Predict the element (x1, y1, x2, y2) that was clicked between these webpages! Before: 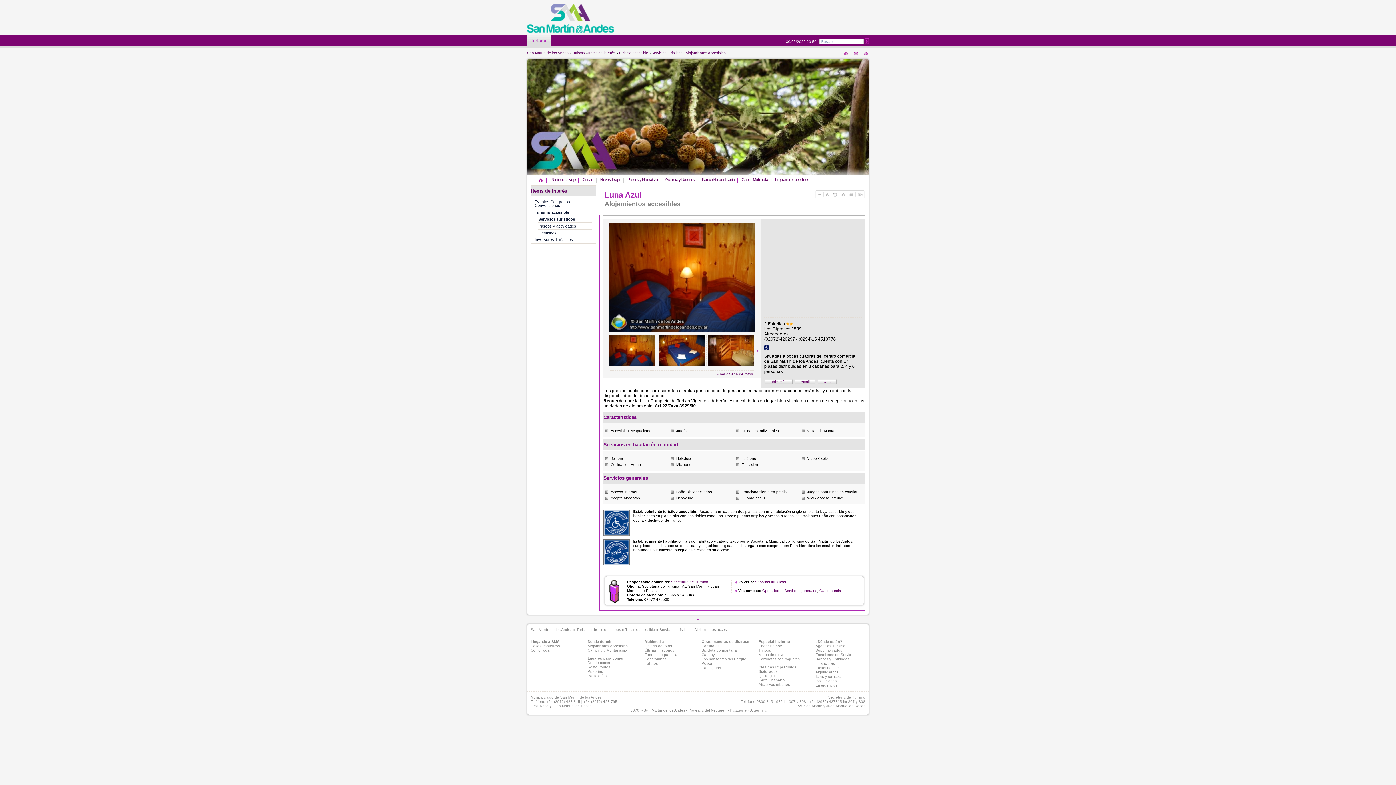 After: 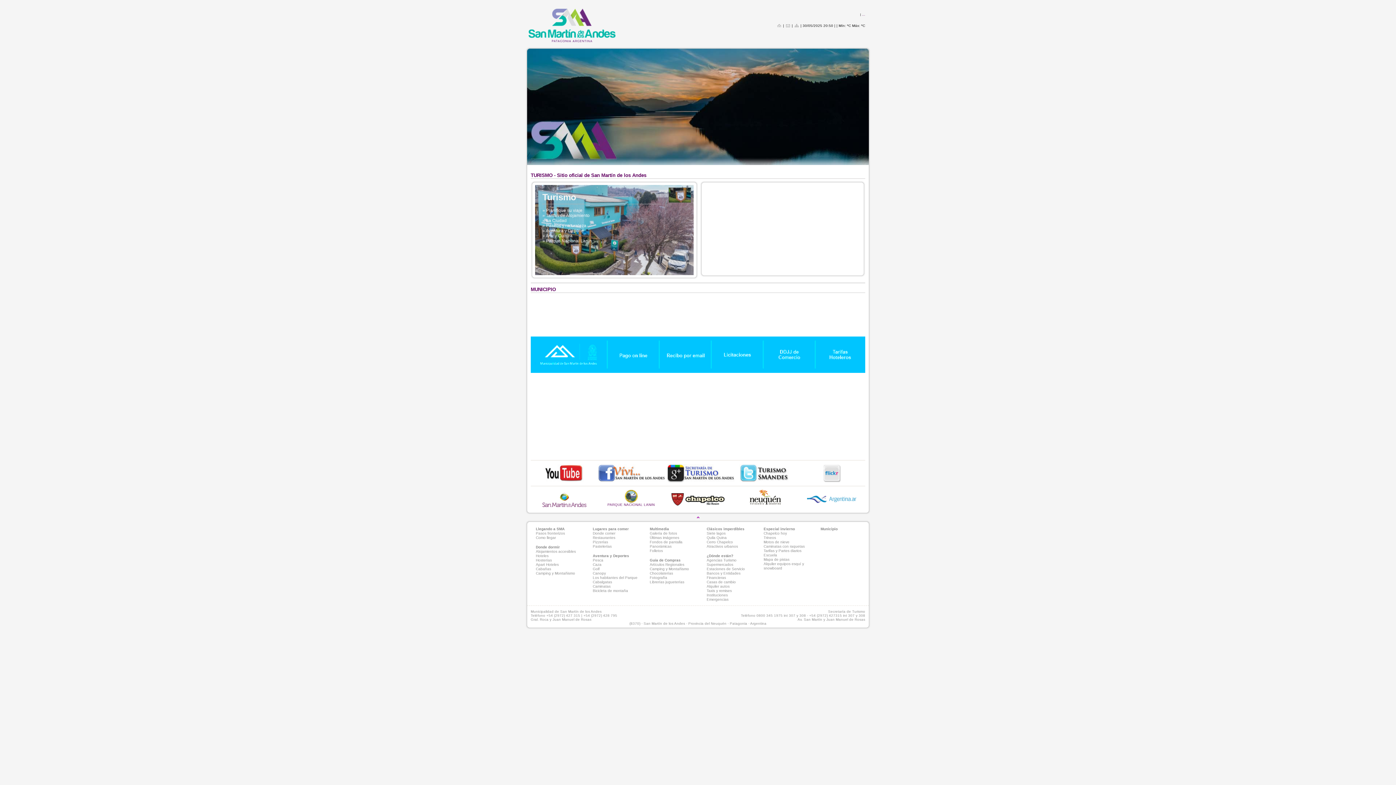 Action: bbox: (527, 3, 614, 31)